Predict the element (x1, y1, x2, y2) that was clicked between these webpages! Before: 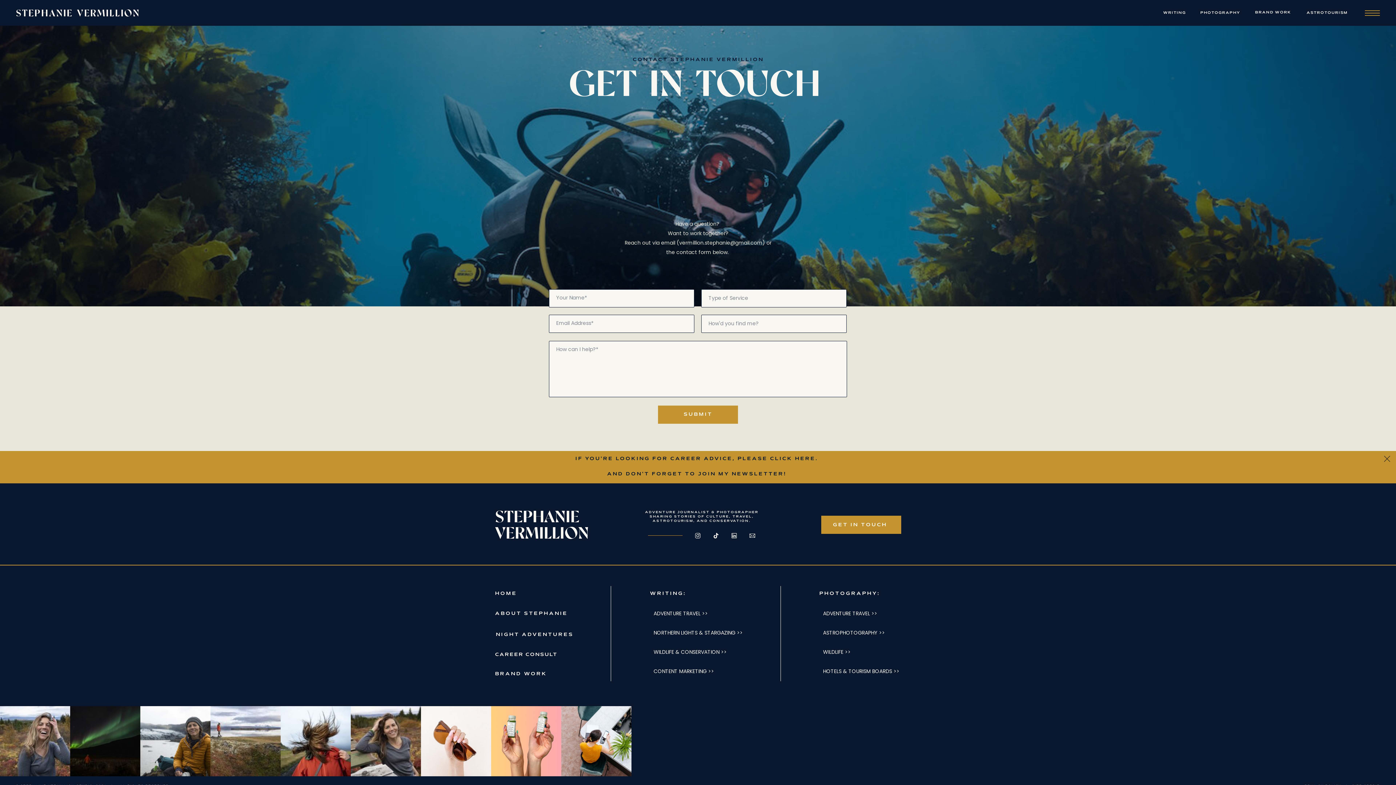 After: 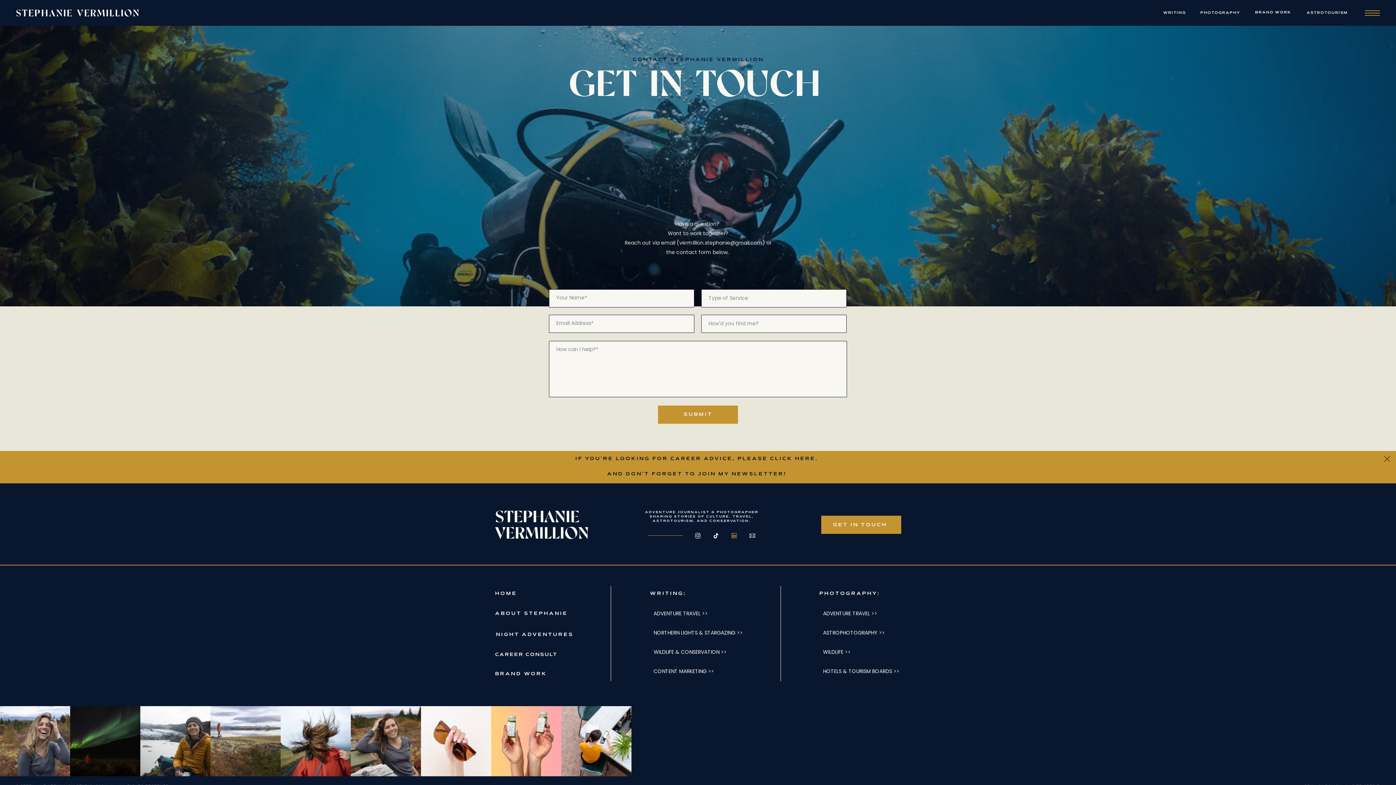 Action: bbox: (730, 532, 737, 540)